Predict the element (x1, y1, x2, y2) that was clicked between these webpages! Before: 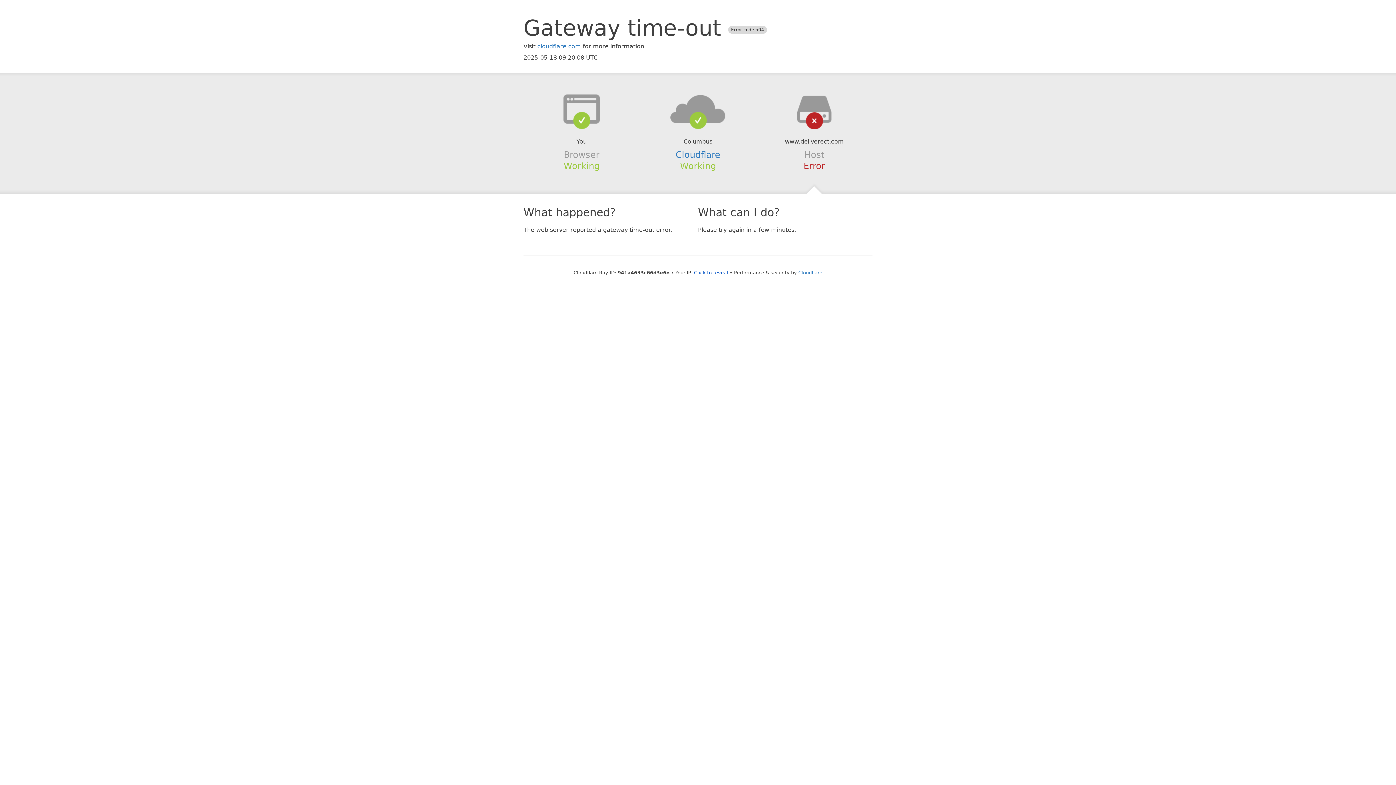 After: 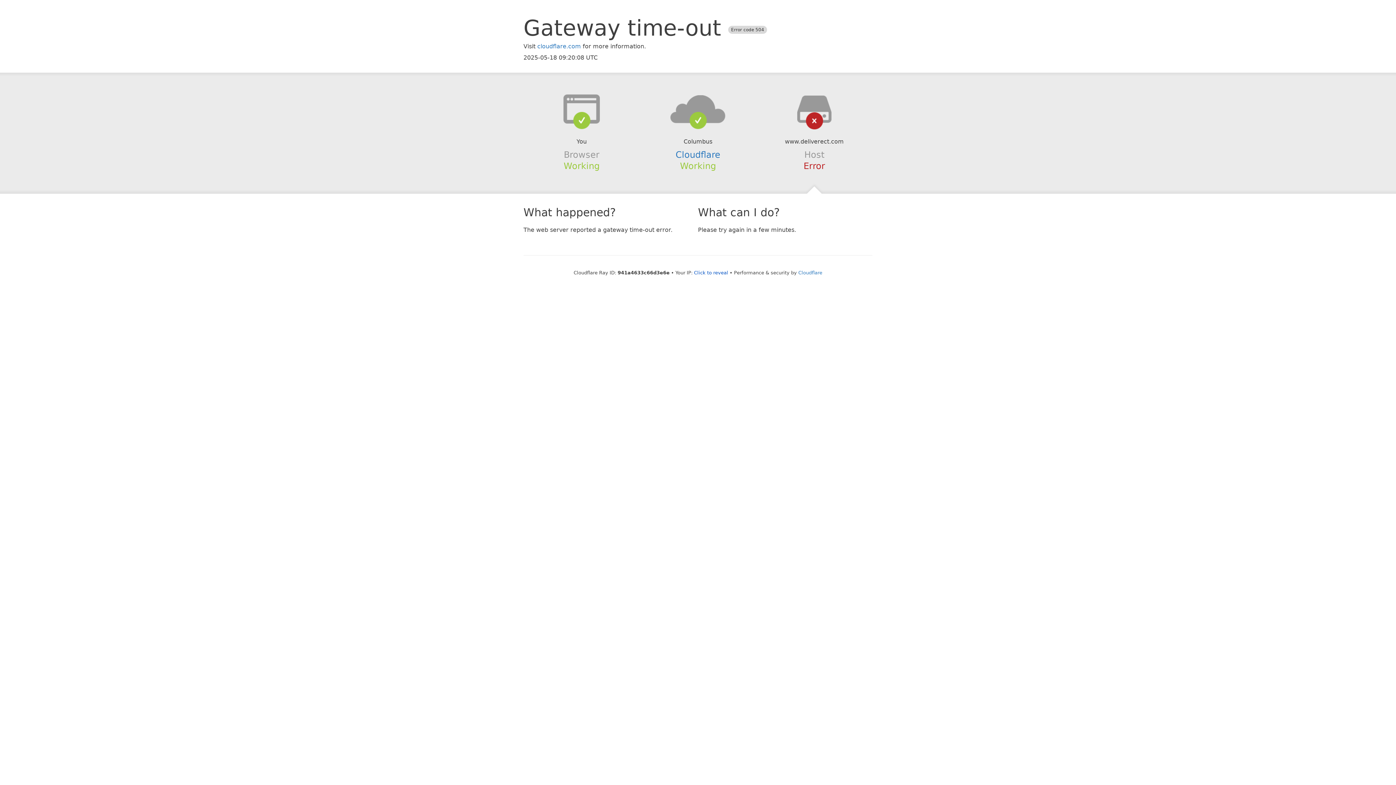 Action: bbox: (639, 94, 756, 123)